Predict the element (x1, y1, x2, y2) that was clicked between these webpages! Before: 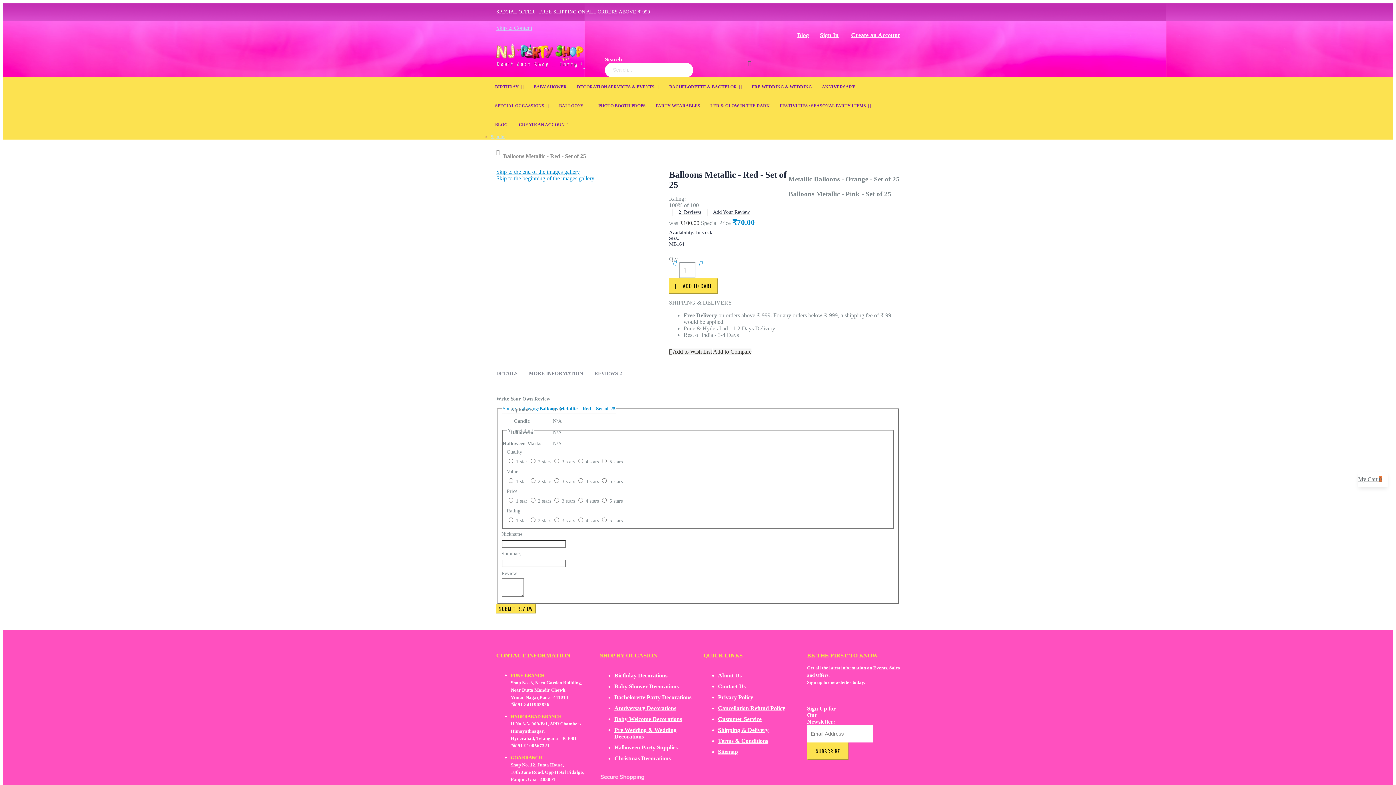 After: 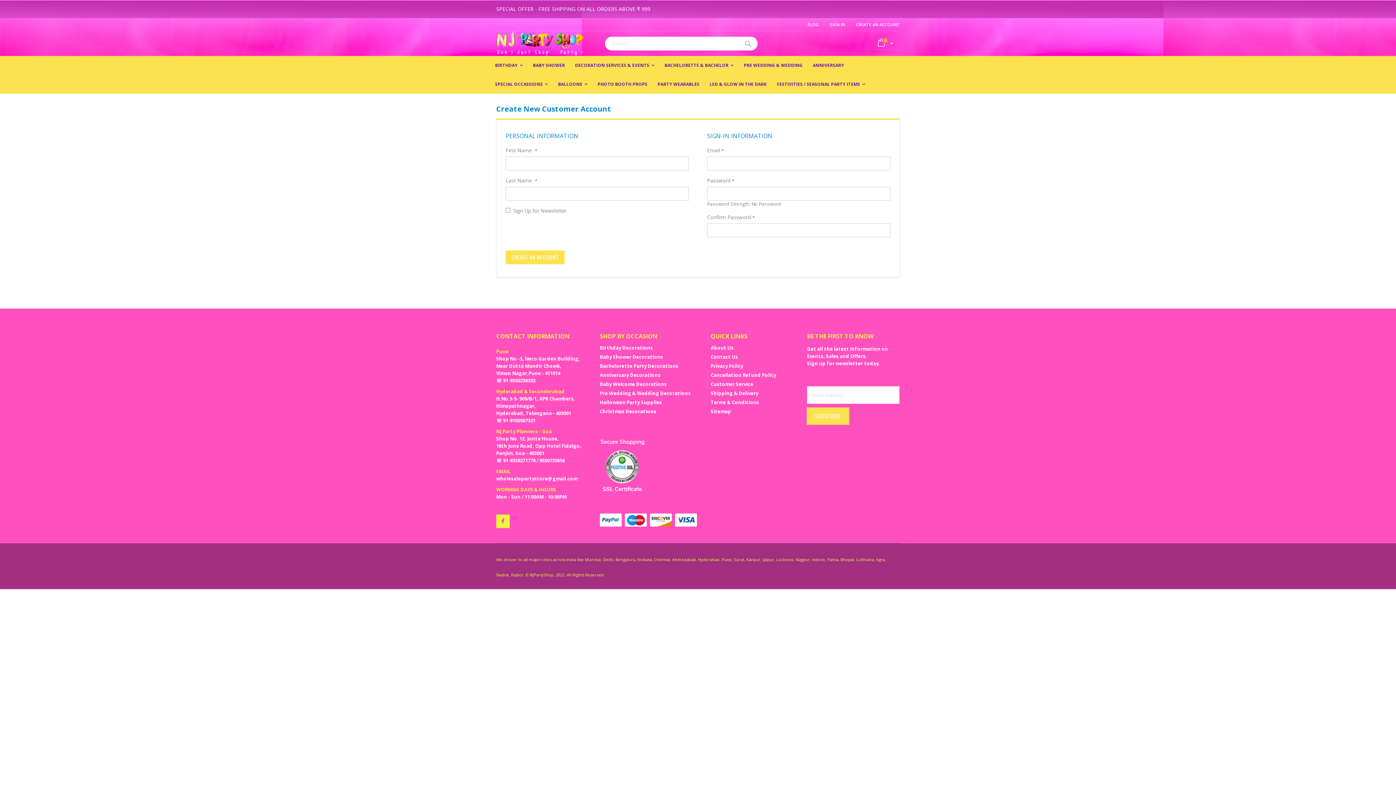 Action: bbox: (845, 31, 900, 39) label: Create an Account